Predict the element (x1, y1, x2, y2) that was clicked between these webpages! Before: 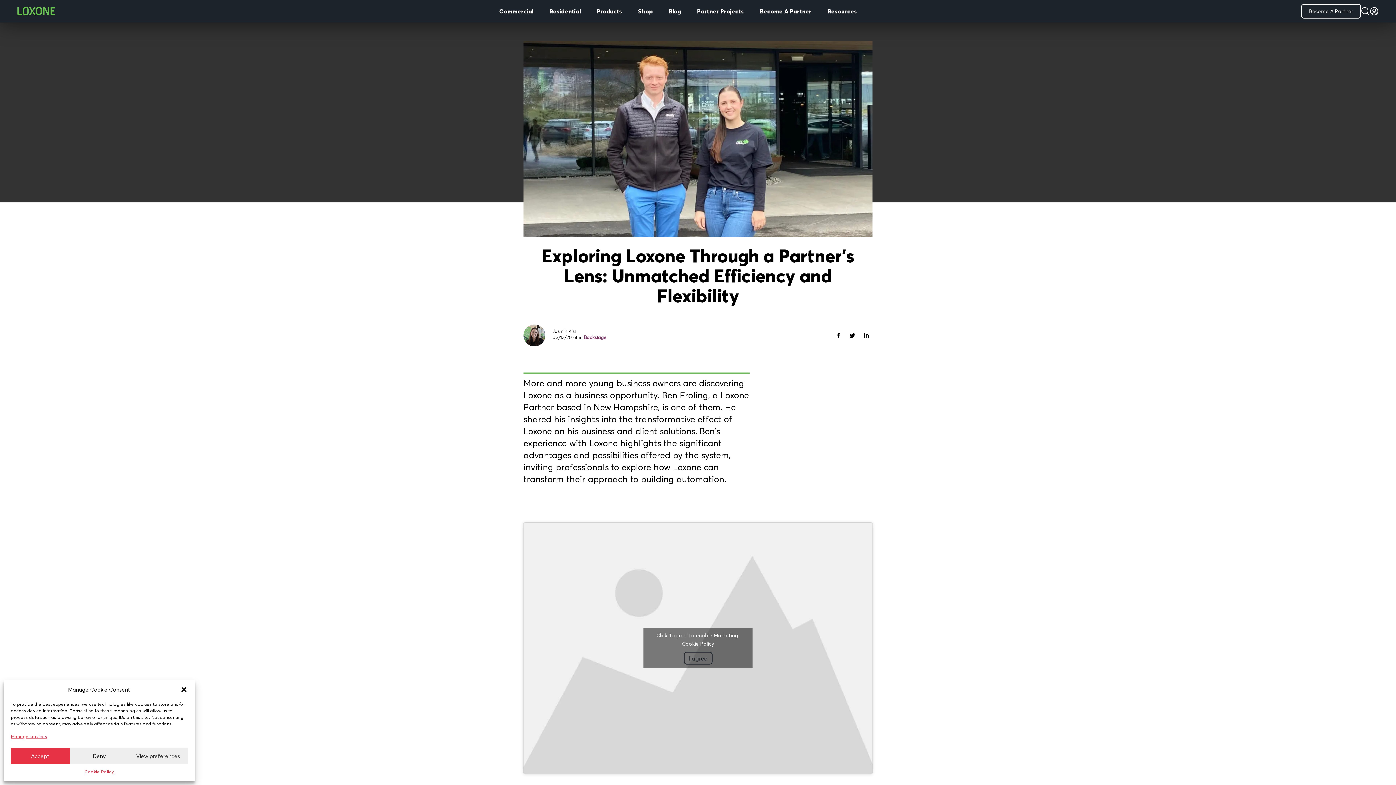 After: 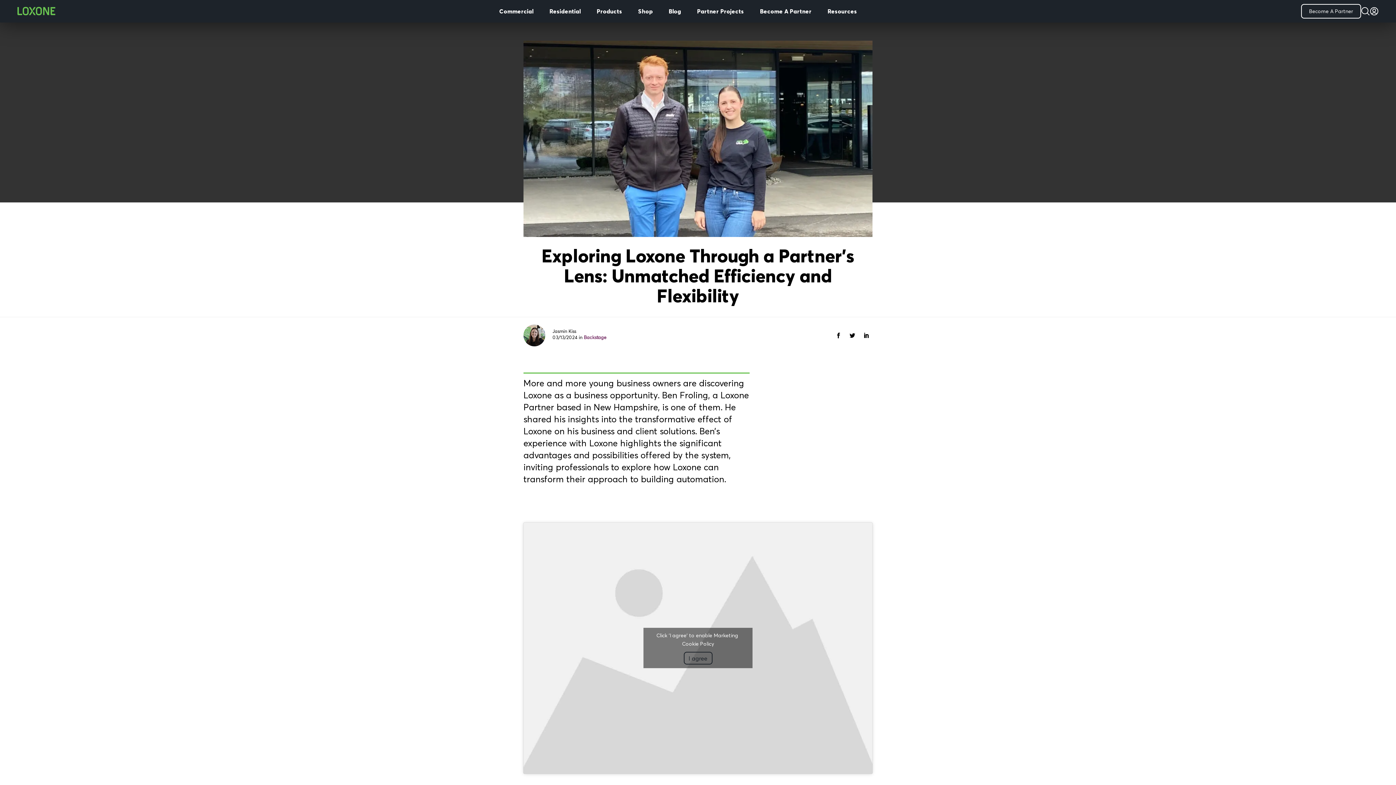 Action: label: Deny bbox: (69, 748, 128, 764)